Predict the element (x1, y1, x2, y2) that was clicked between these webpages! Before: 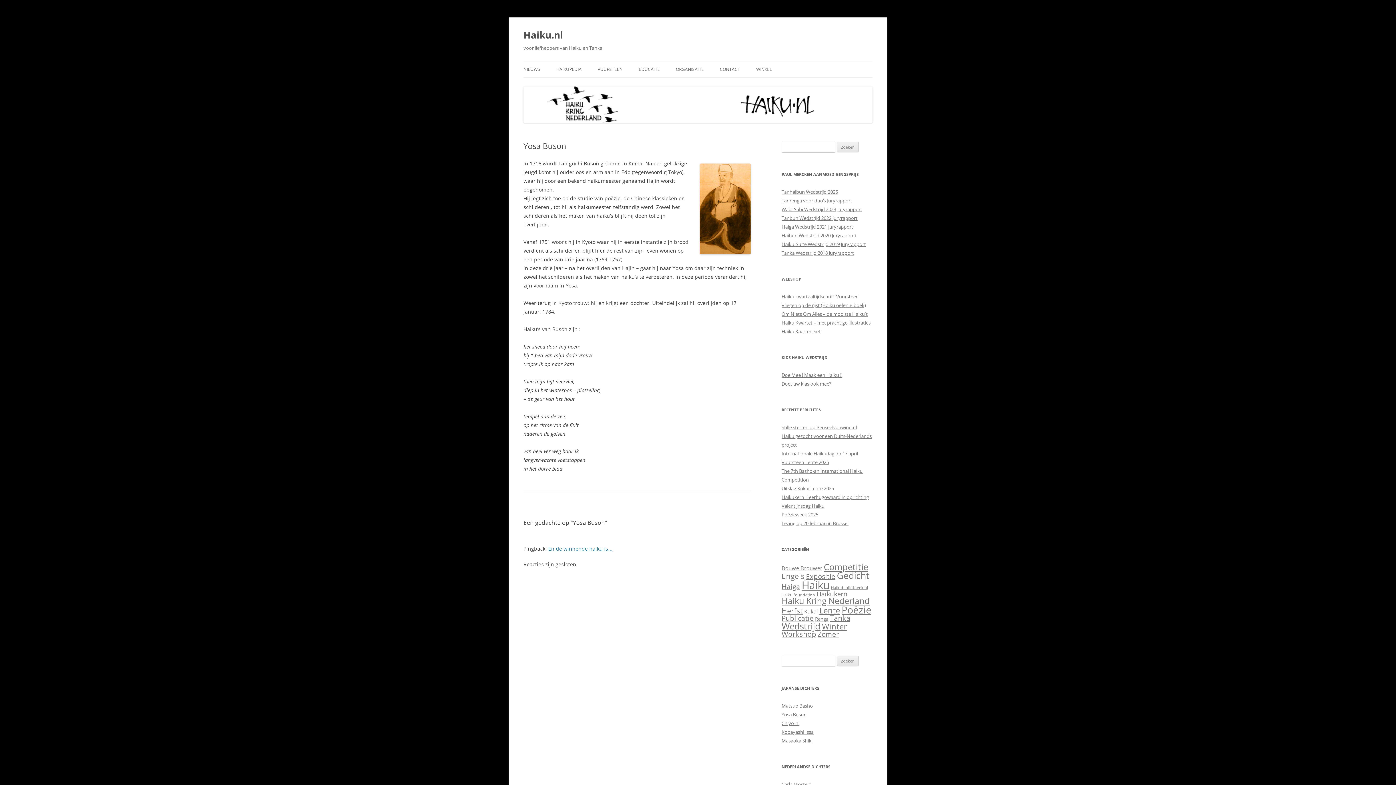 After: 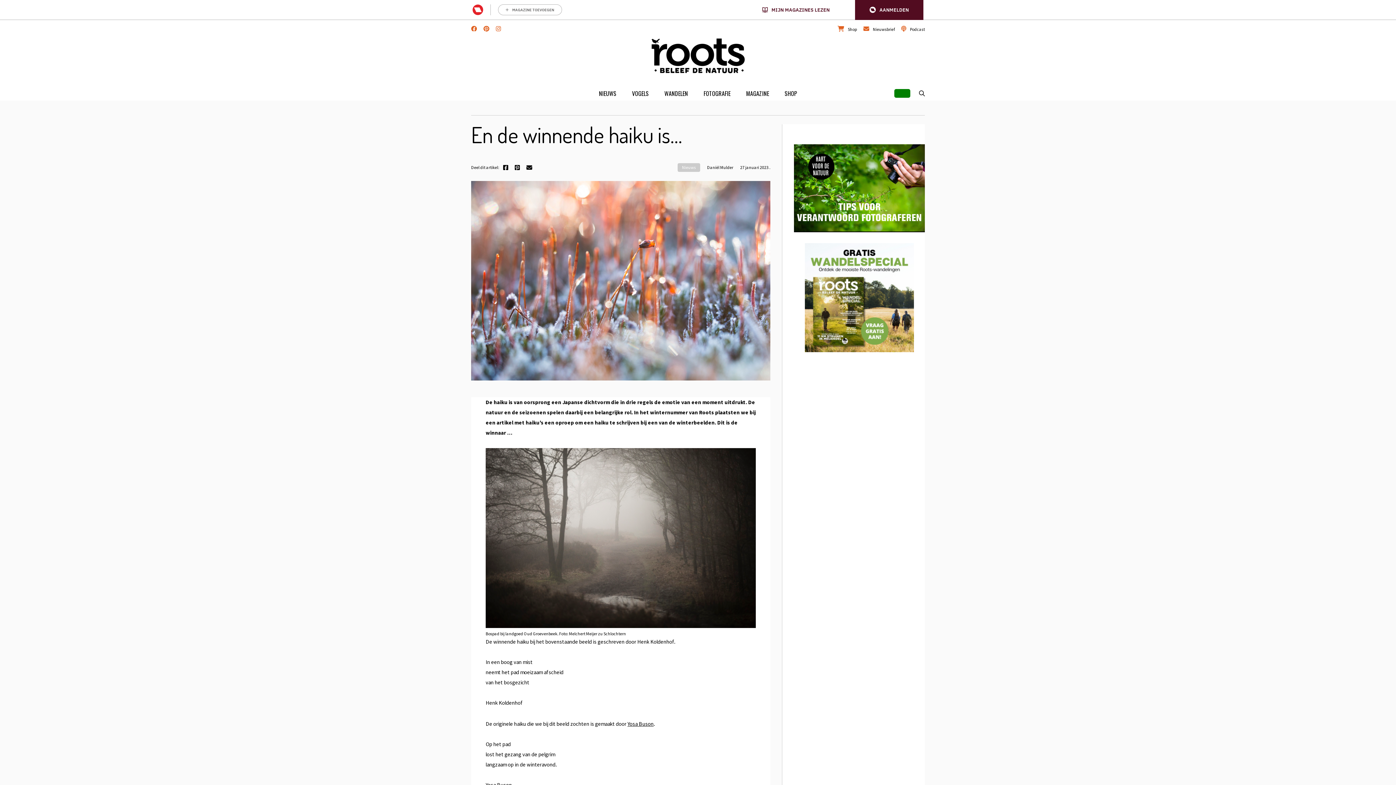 Action: label: En de winnende haiku is... bbox: (548, 545, 612, 552)